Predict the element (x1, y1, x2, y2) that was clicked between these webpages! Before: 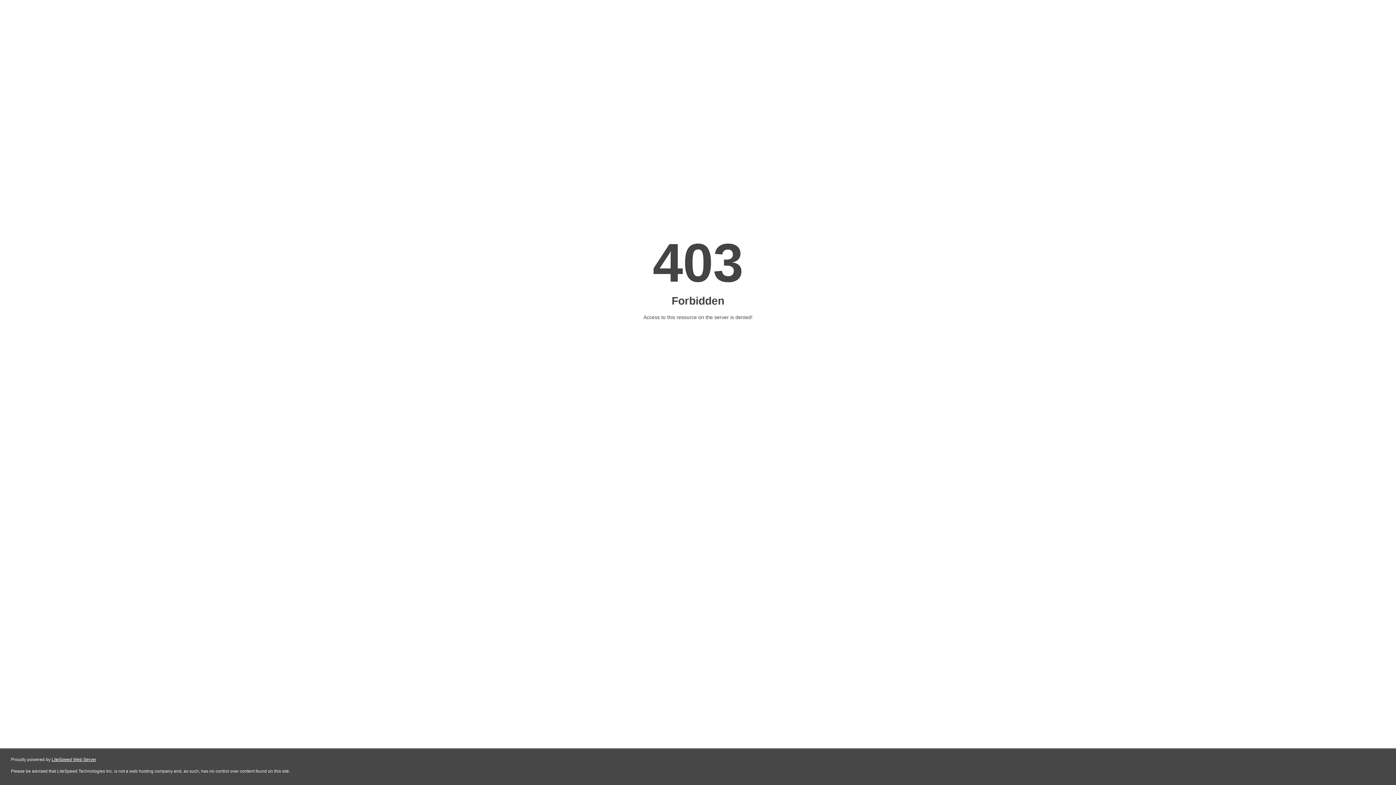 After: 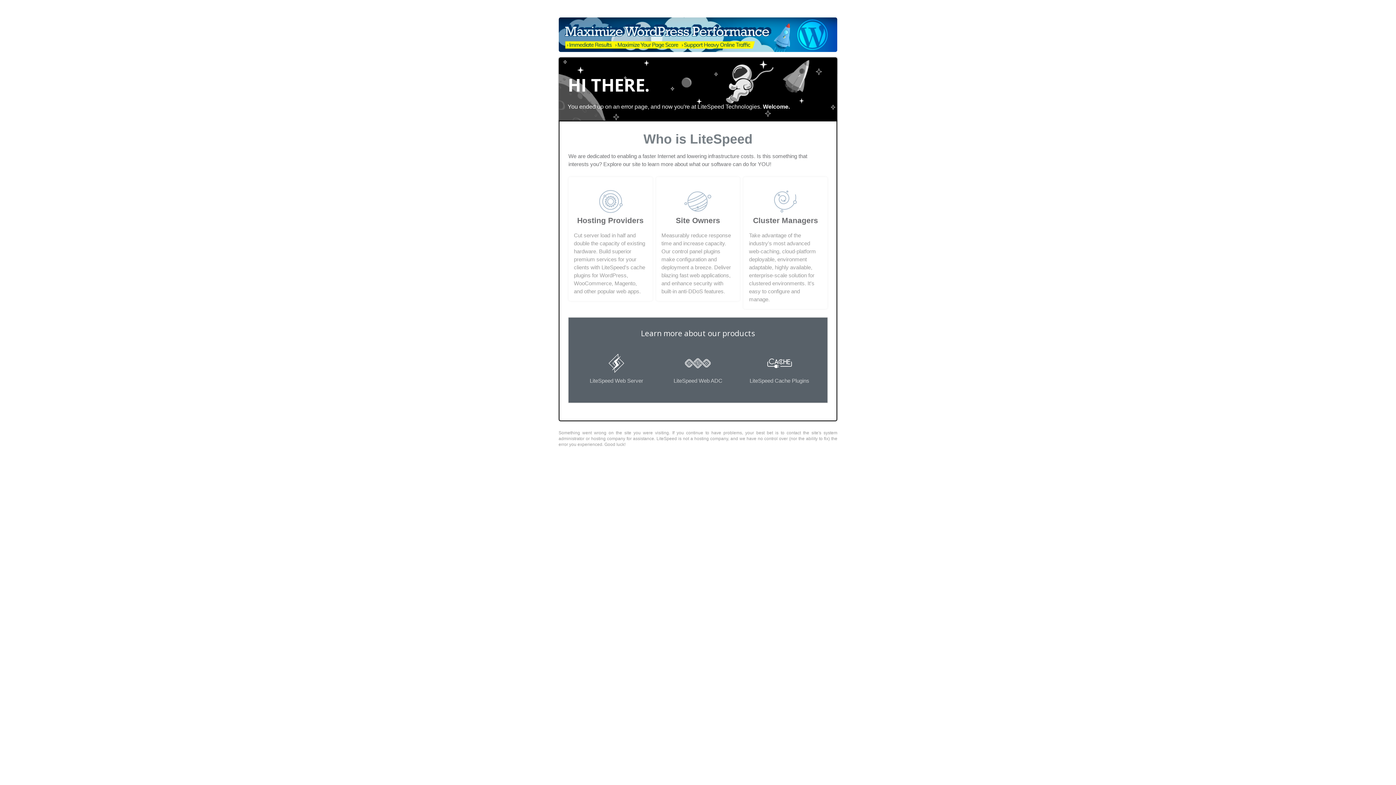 Action: label: LiteSpeed Web Server bbox: (51, 757, 96, 762)